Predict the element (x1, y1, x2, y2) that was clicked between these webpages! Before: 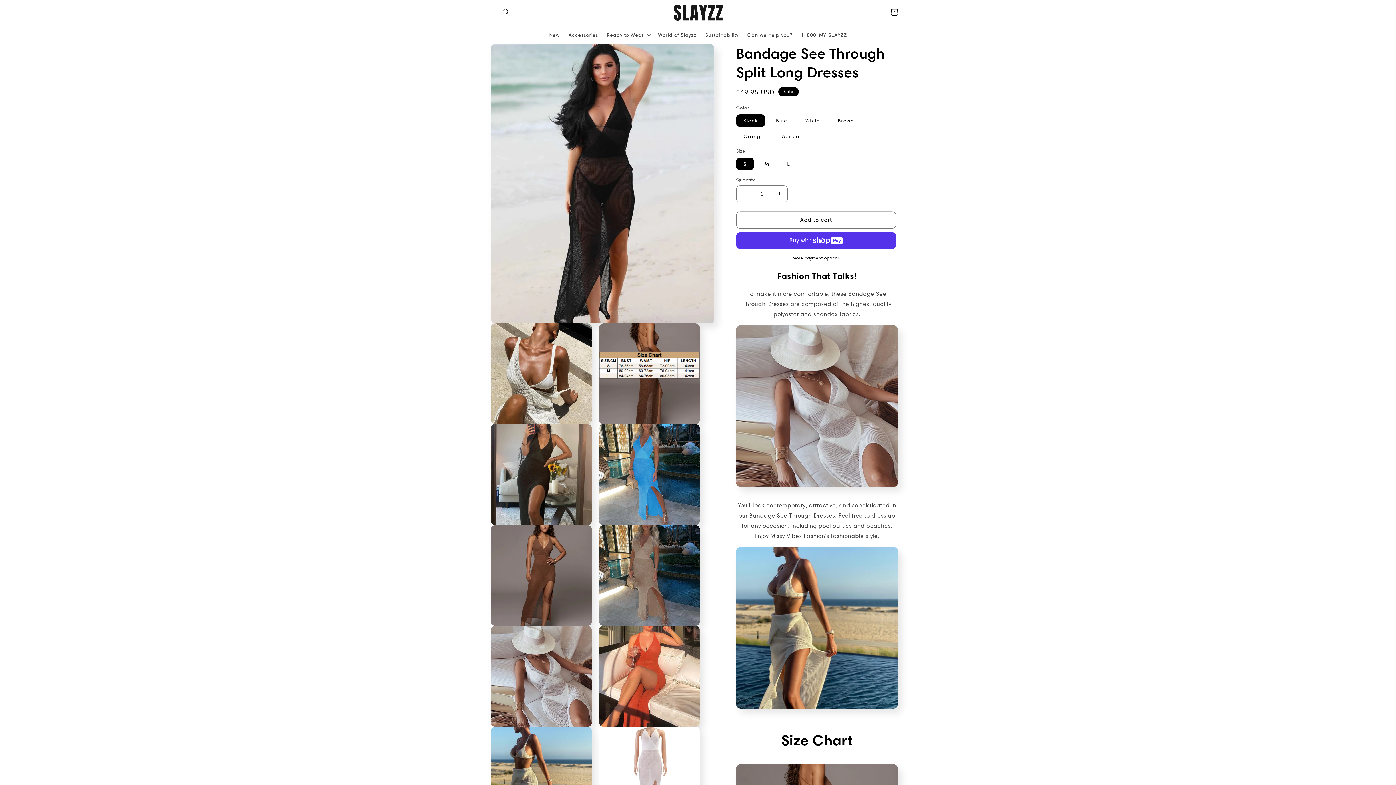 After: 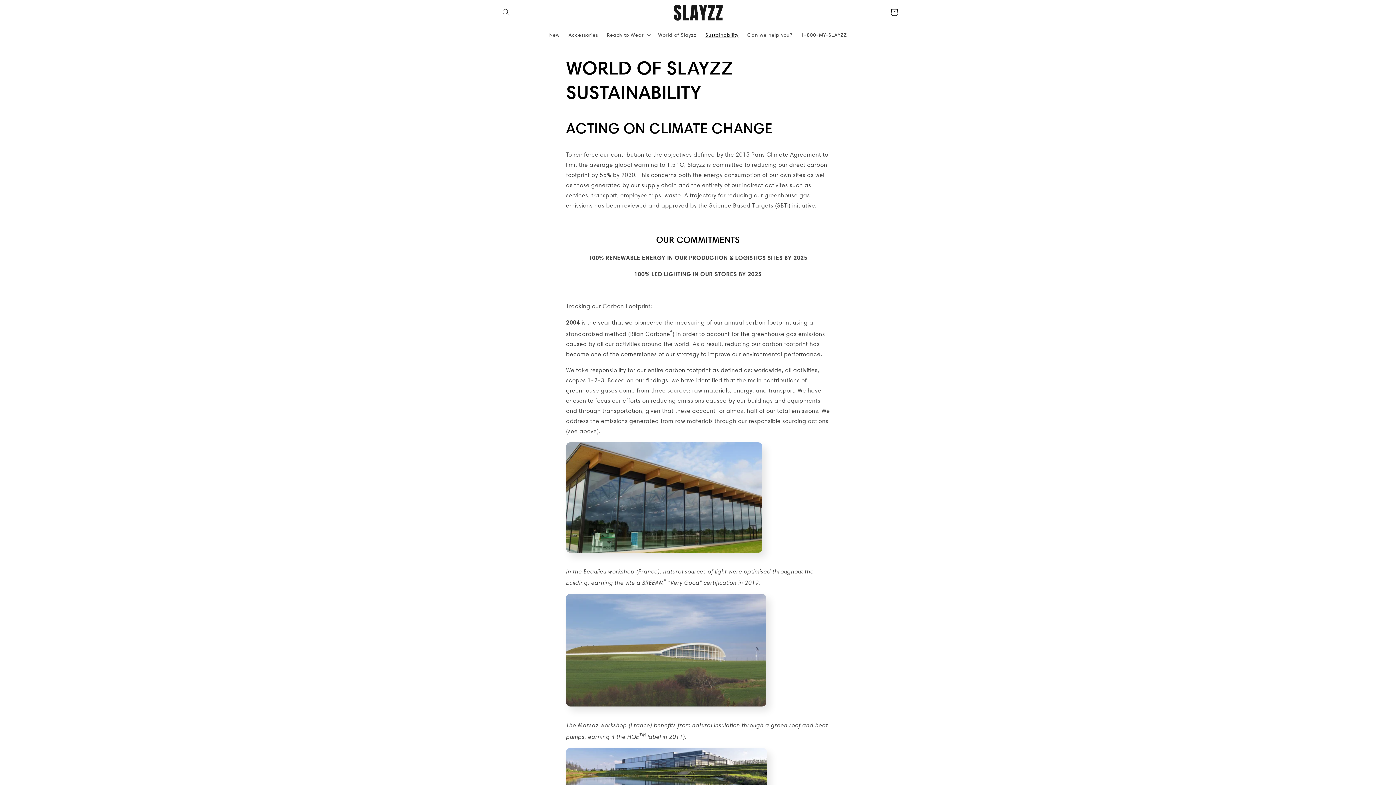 Action: label: Sustainability bbox: (701, 27, 743, 42)